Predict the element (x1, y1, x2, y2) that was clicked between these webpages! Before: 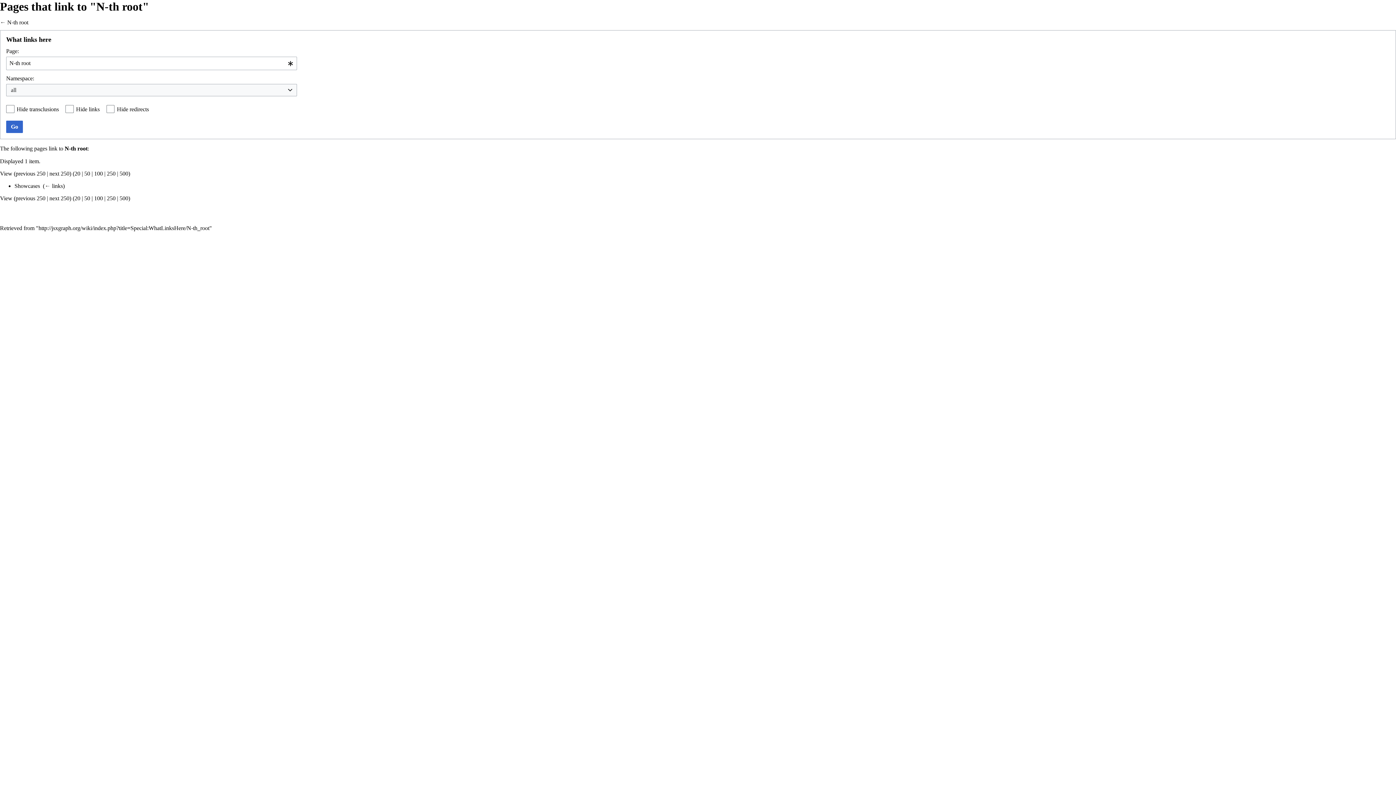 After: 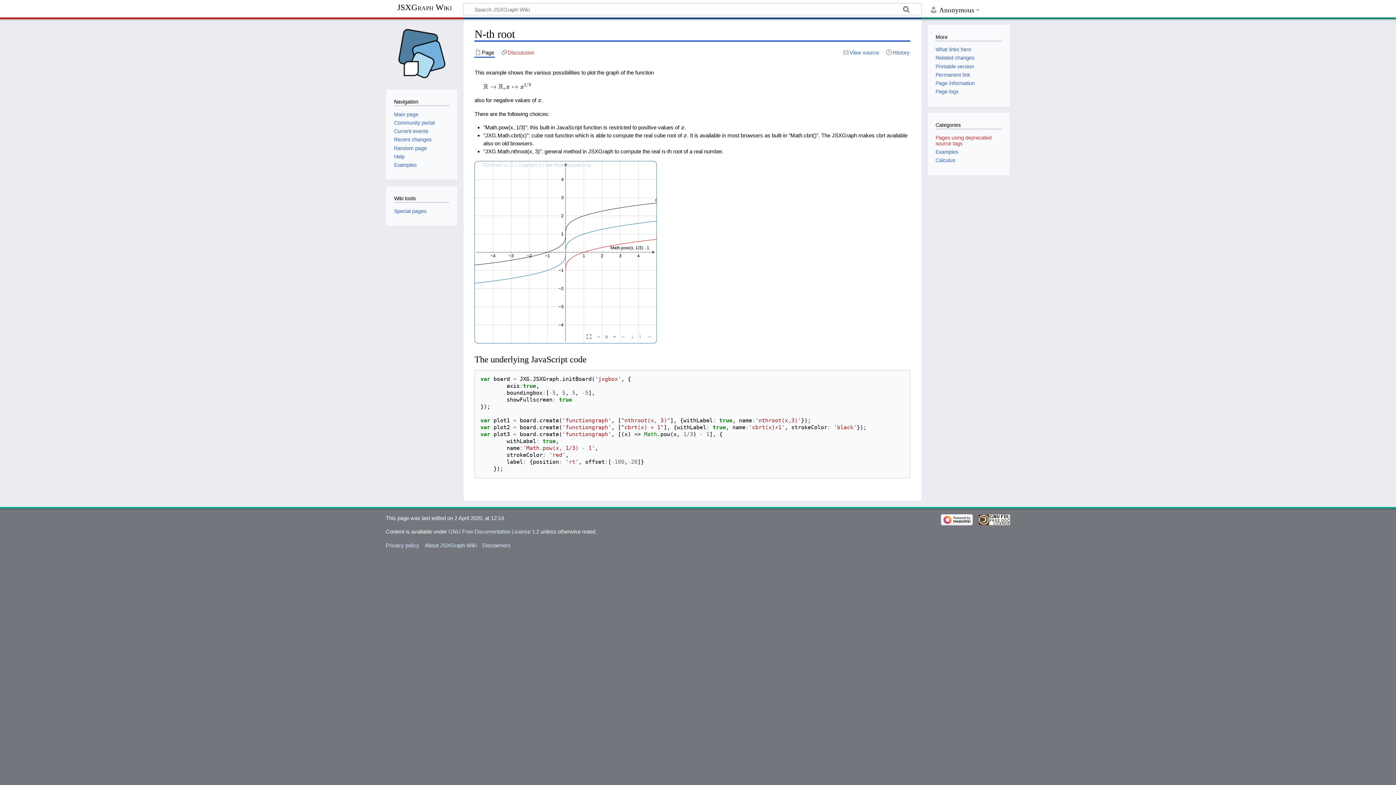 Action: label: N-th root bbox: (64, 145, 87, 151)